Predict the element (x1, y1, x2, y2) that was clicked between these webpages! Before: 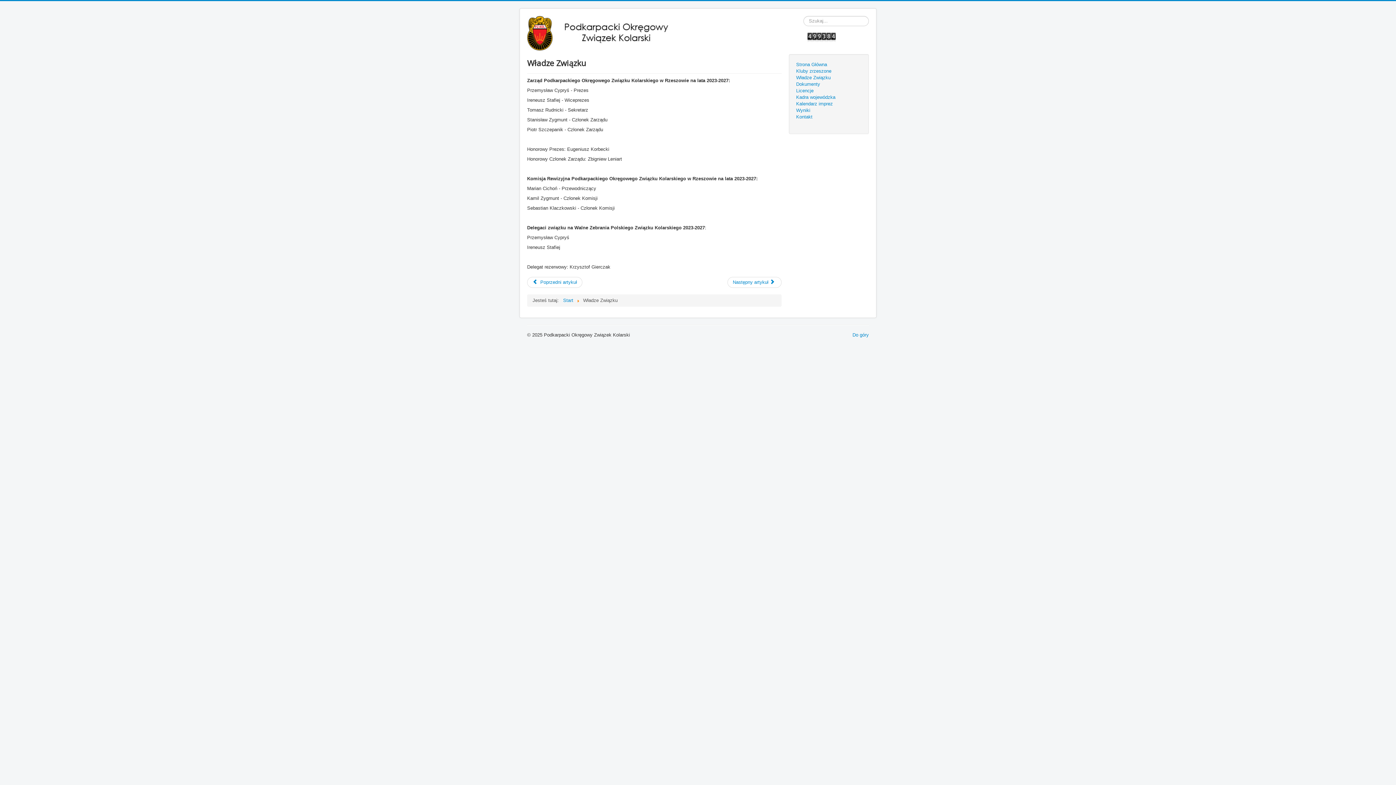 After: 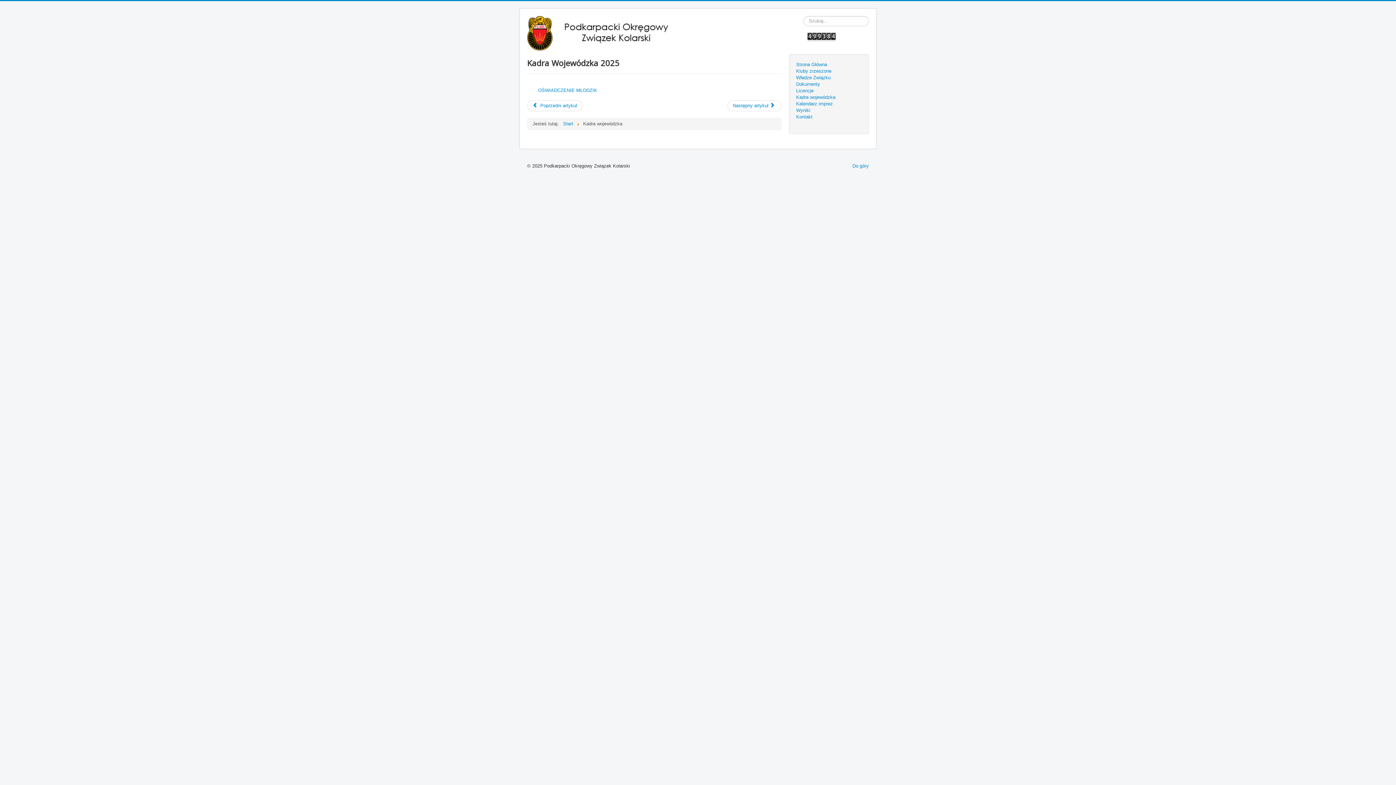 Action: bbox: (796, 94, 861, 100) label: Kadra wojewódzka